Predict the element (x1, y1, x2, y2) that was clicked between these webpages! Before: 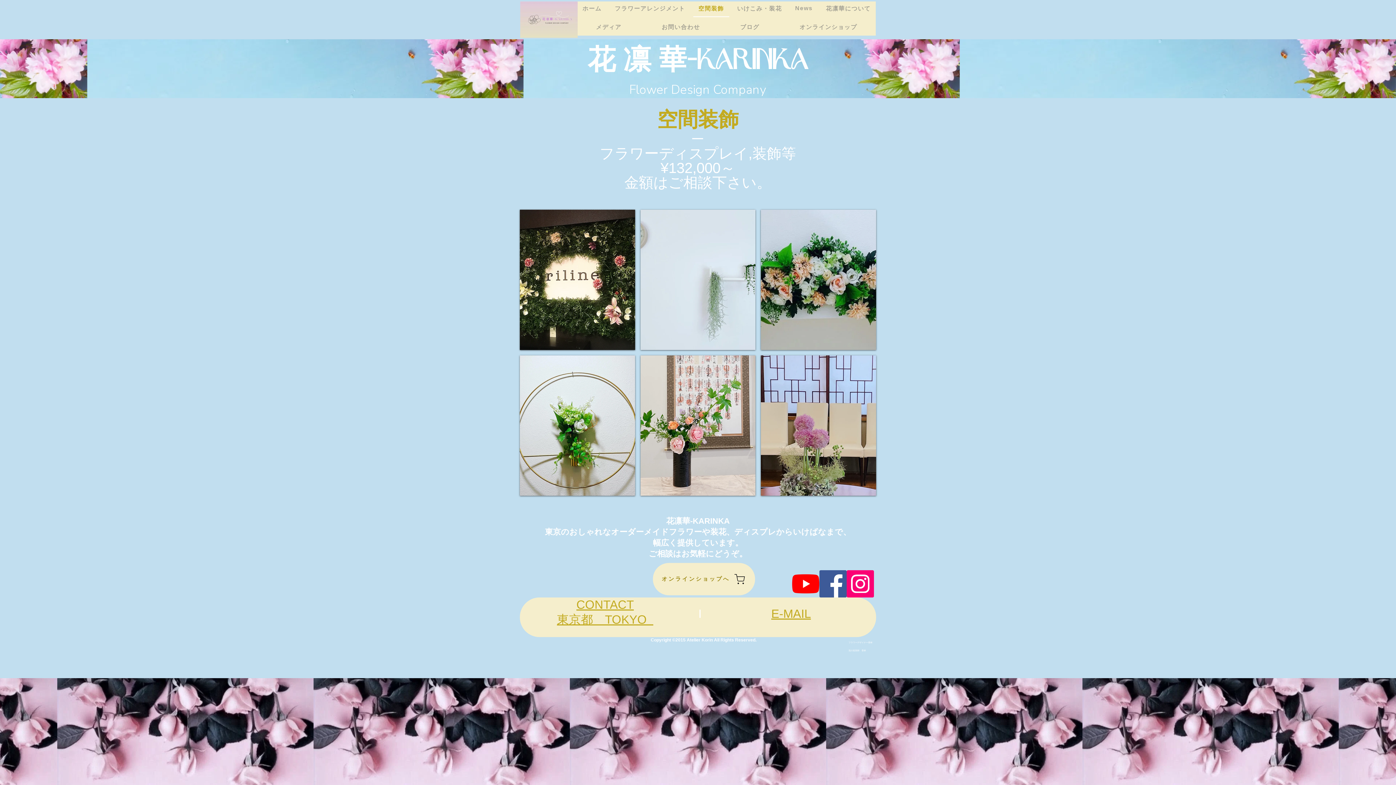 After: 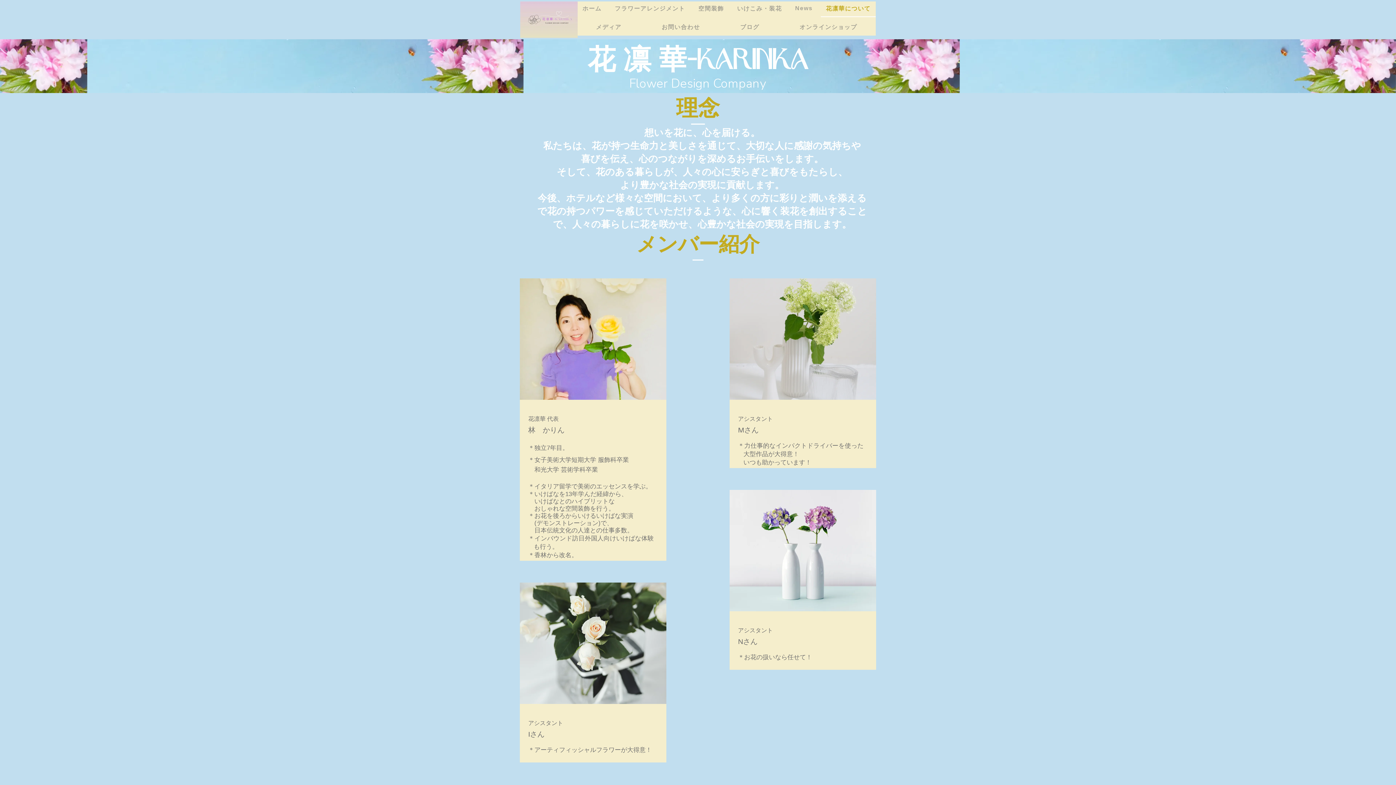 Action: label: 花凛華について bbox: (820, 1, 876, 17)